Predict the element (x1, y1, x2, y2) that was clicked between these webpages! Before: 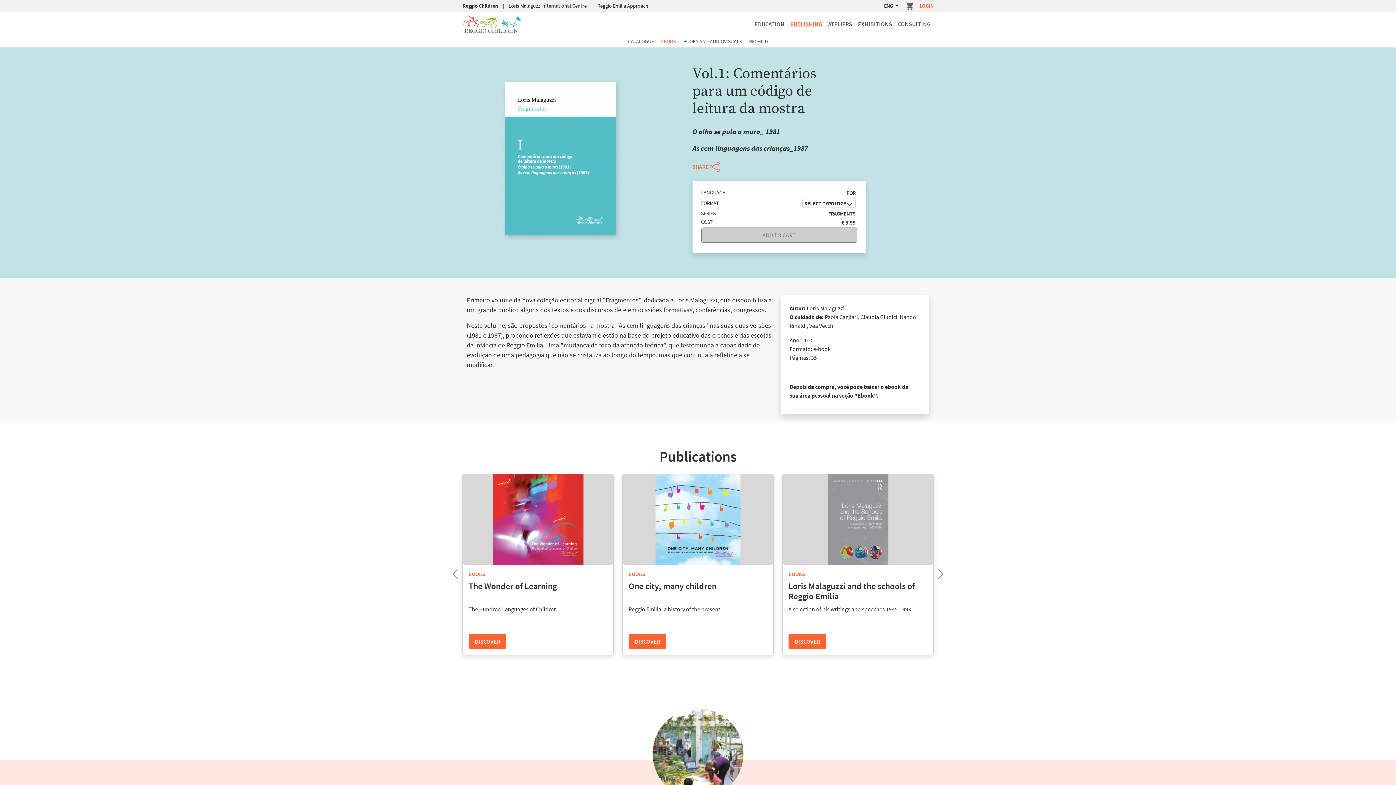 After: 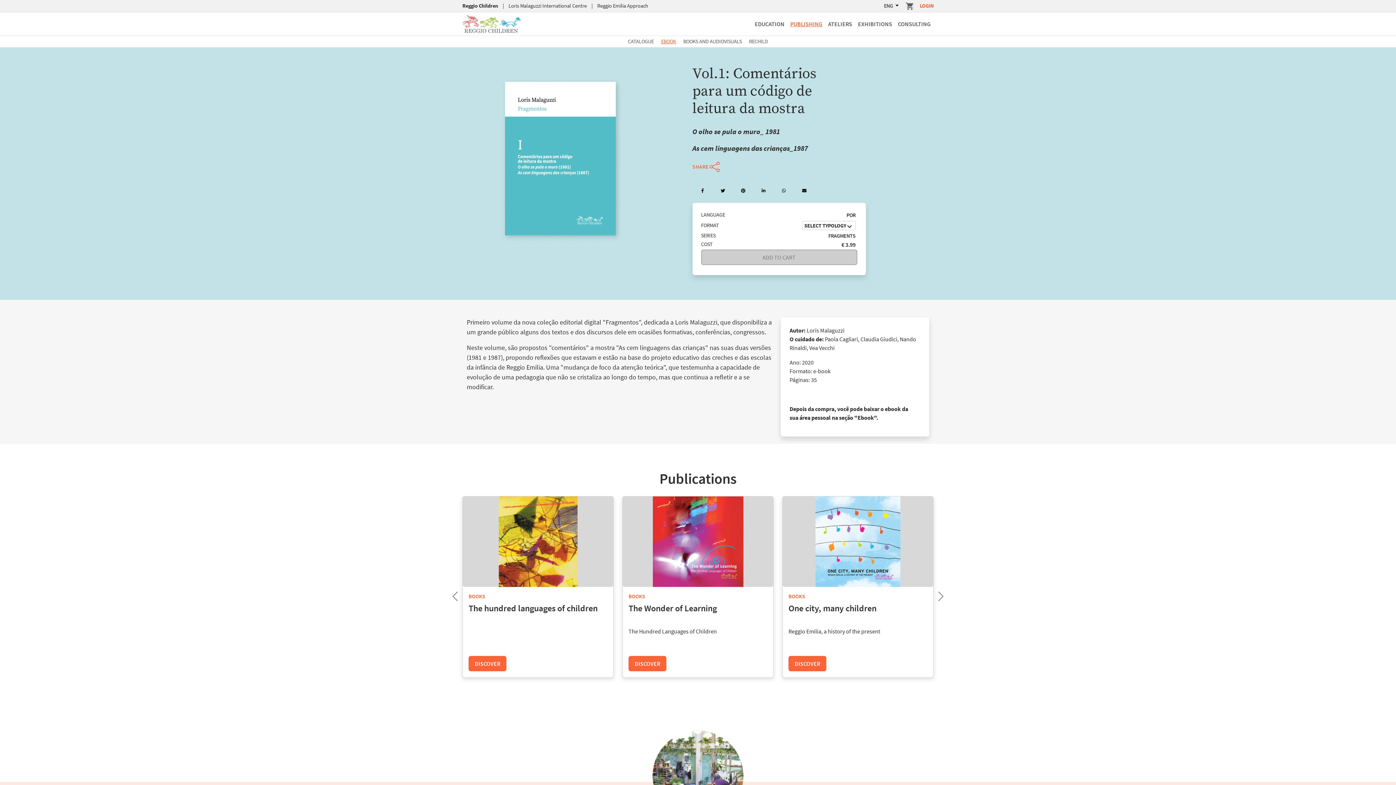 Action: bbox: (692, 159, 923, 174) label: SHARE
 